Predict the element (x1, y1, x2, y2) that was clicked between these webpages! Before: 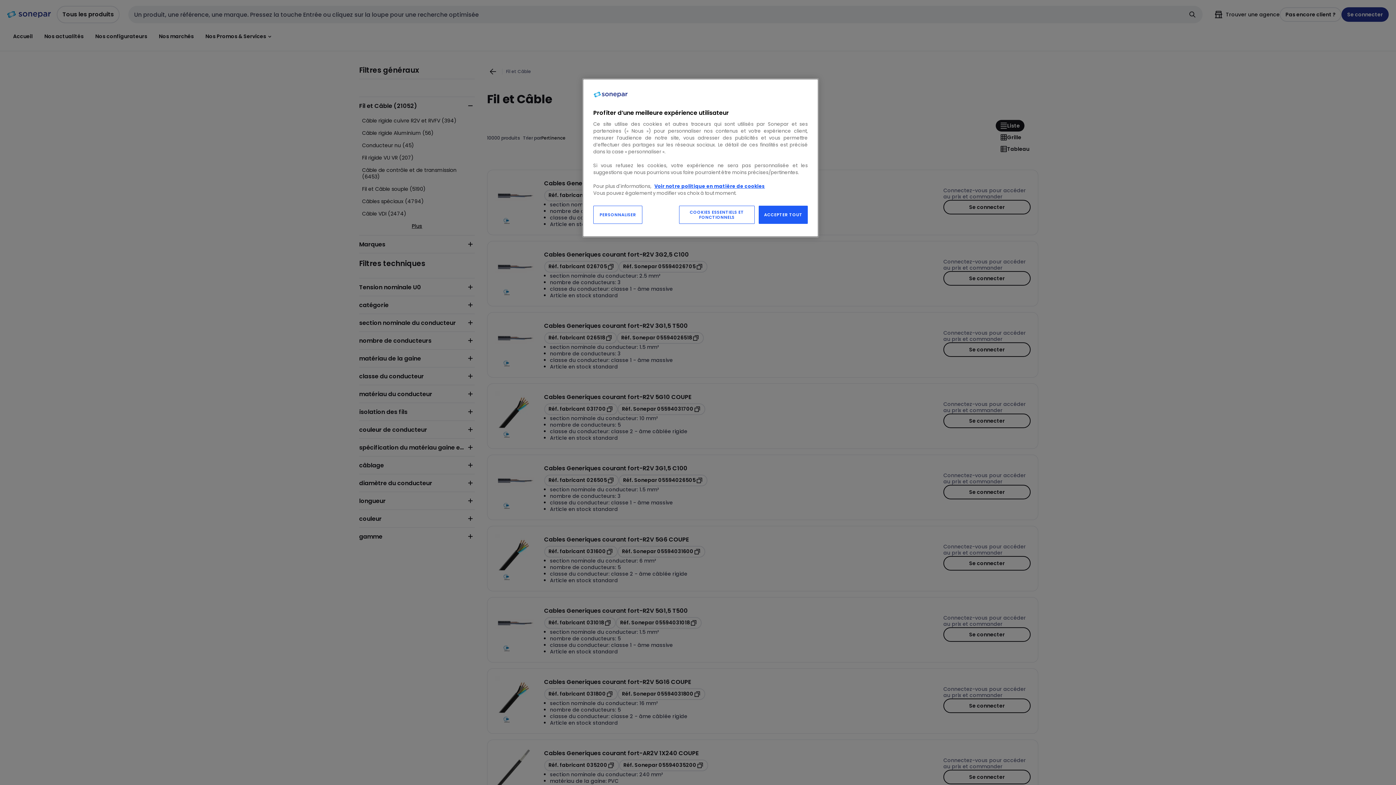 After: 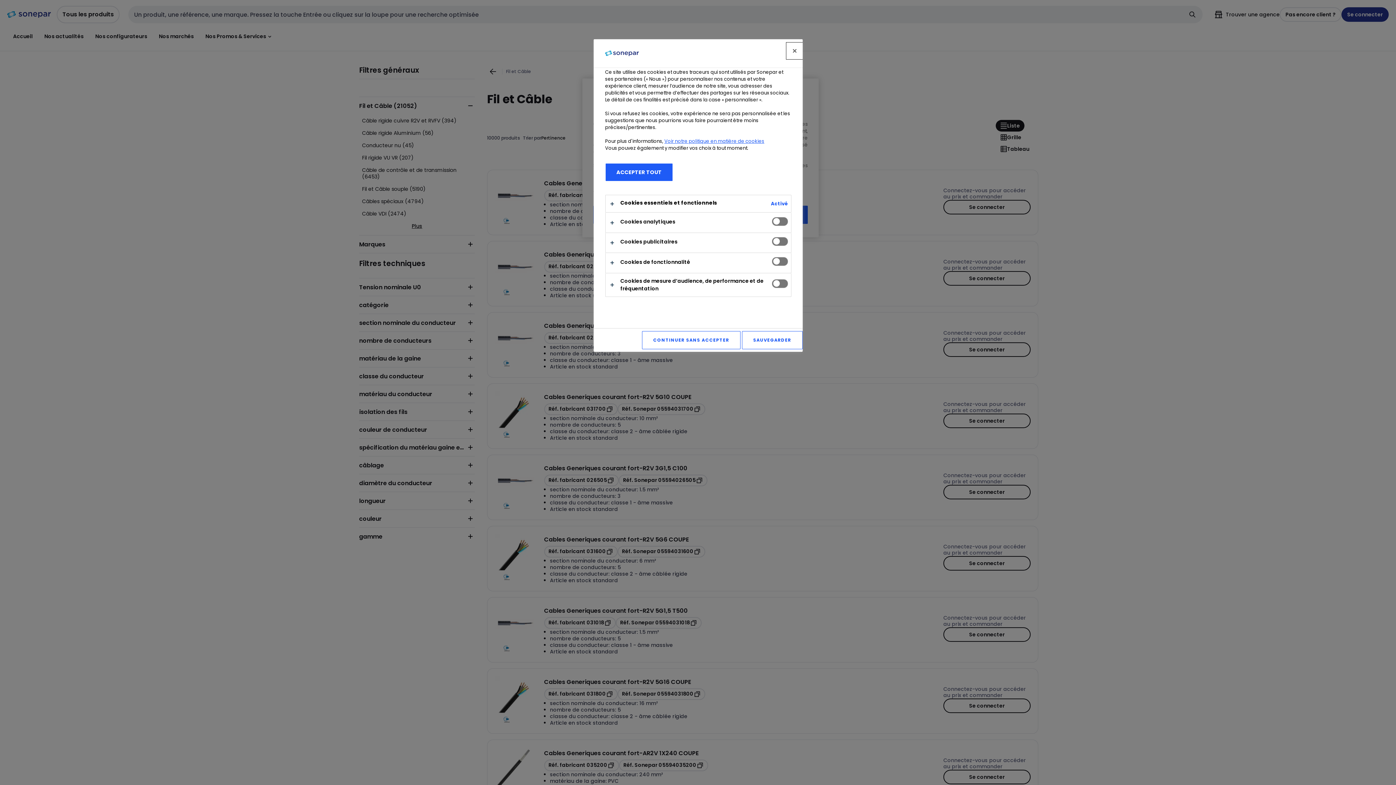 Action: bbox: (593, 205, 642, 224) label: PERSONNALISER